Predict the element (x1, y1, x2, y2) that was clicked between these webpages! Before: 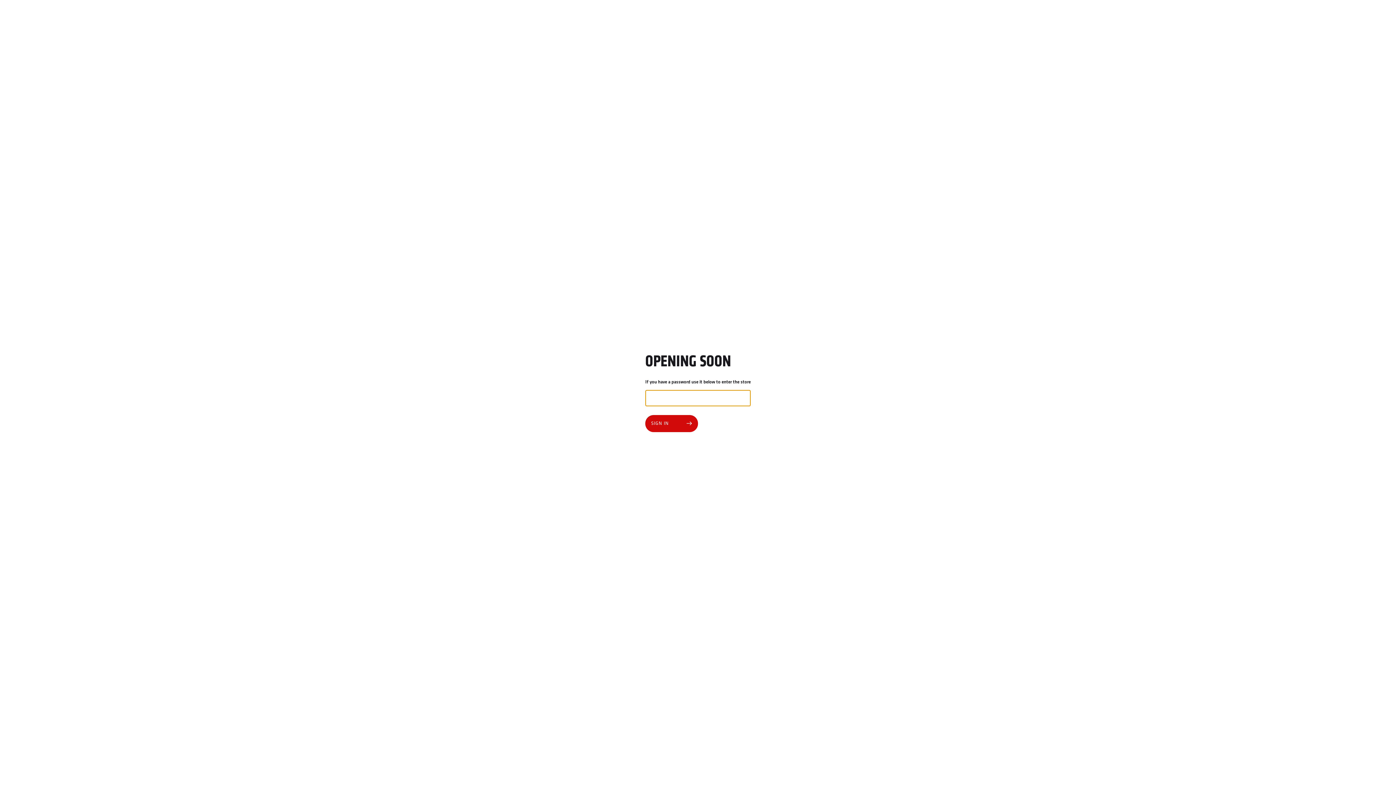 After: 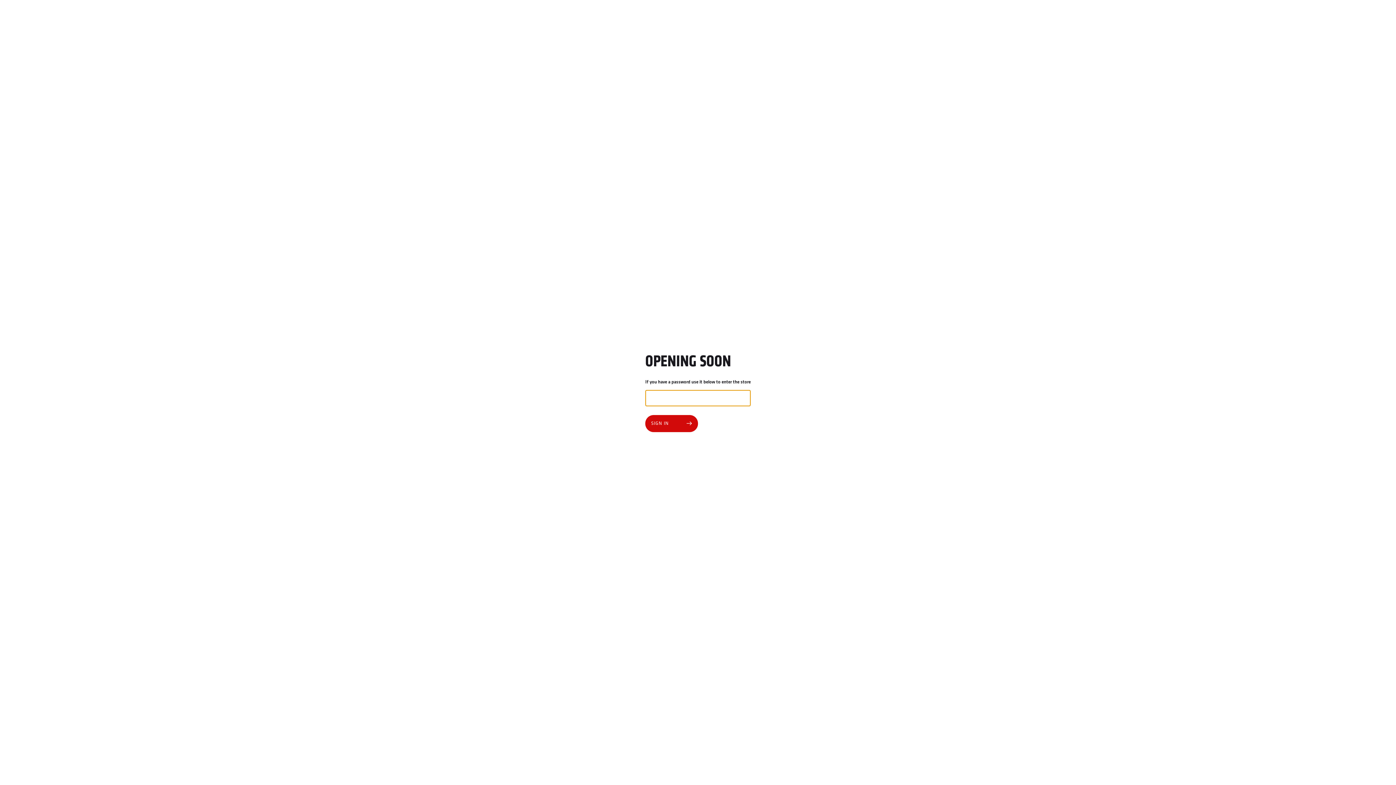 Action: bbox: (645, 415, 698, 432) label: SIGN IN